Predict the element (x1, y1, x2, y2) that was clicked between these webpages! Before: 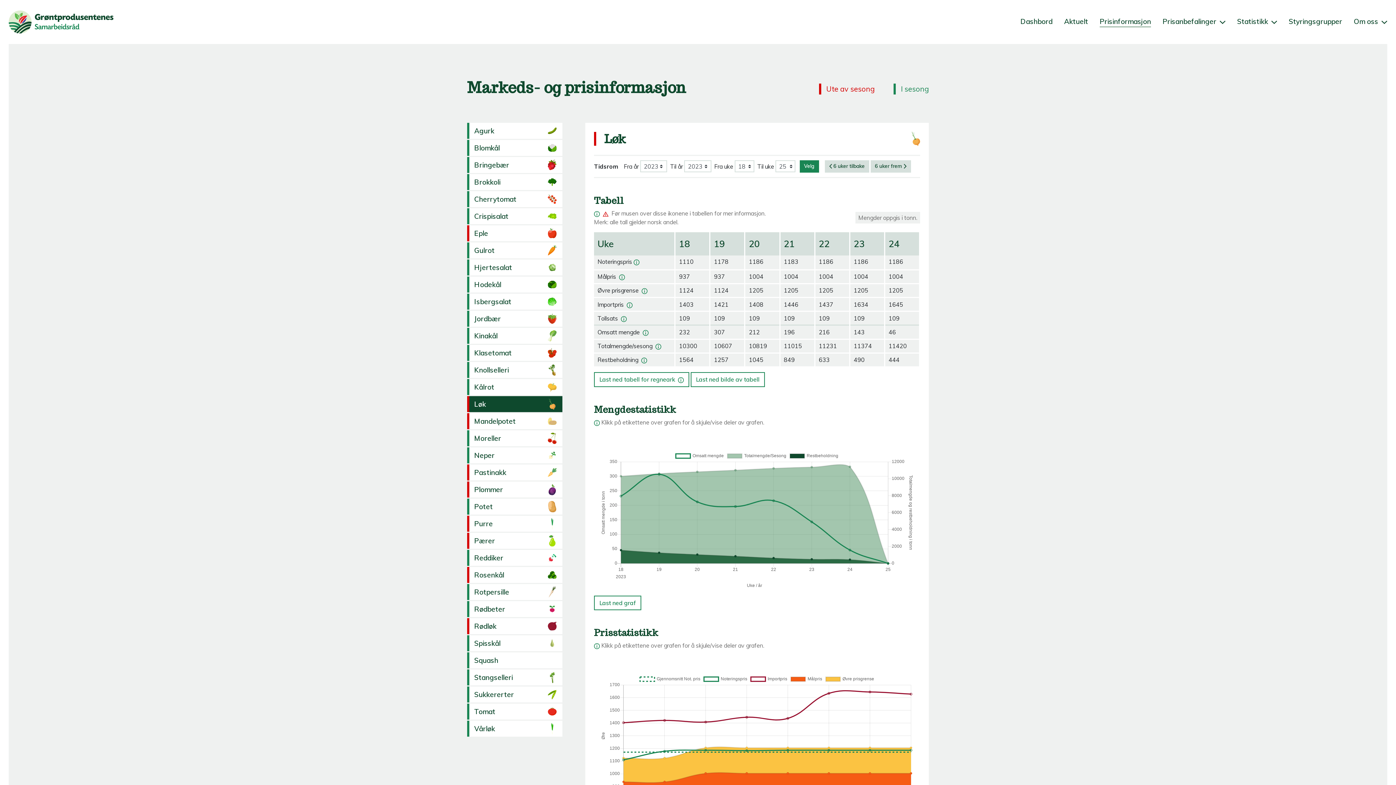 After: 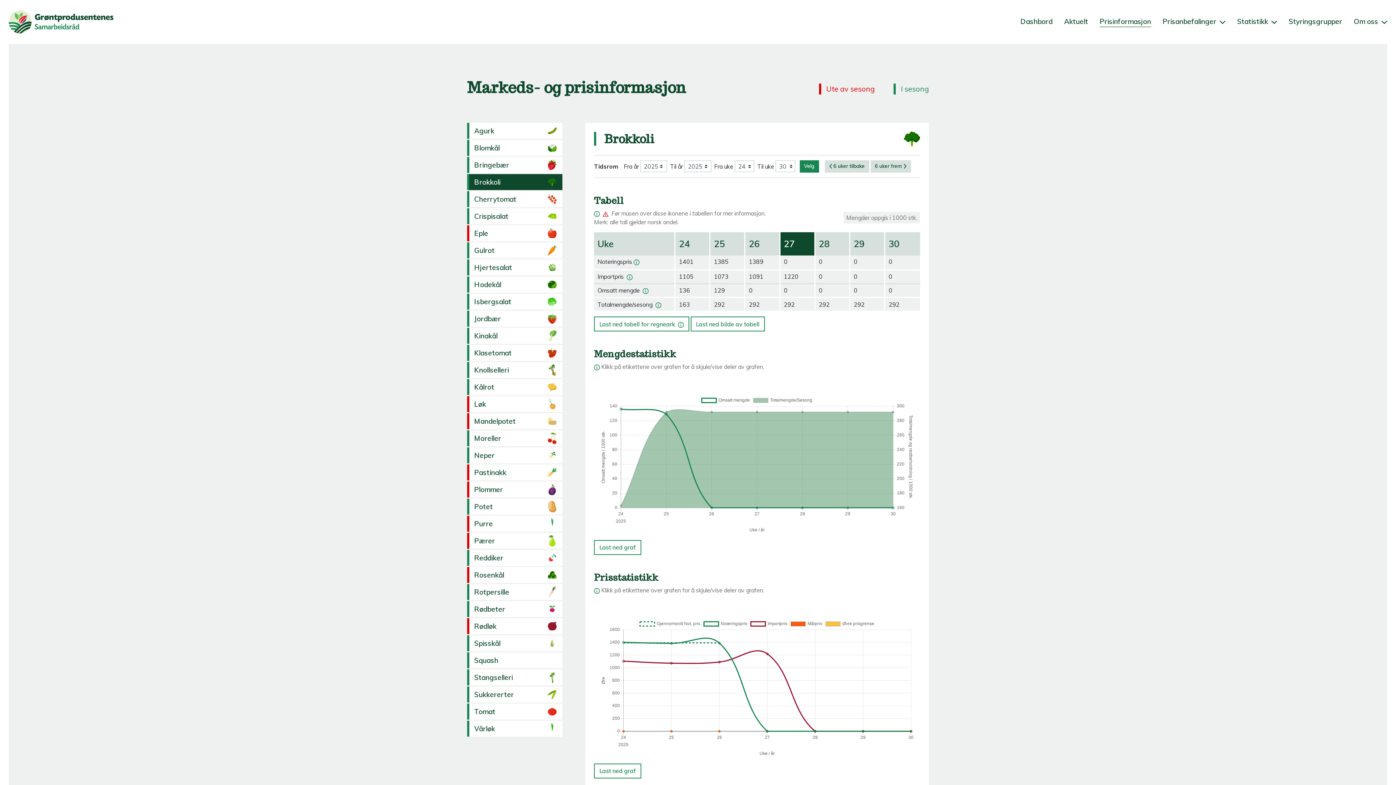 Action: label: Brokkoli bbox: (467, 174, 562, 190)